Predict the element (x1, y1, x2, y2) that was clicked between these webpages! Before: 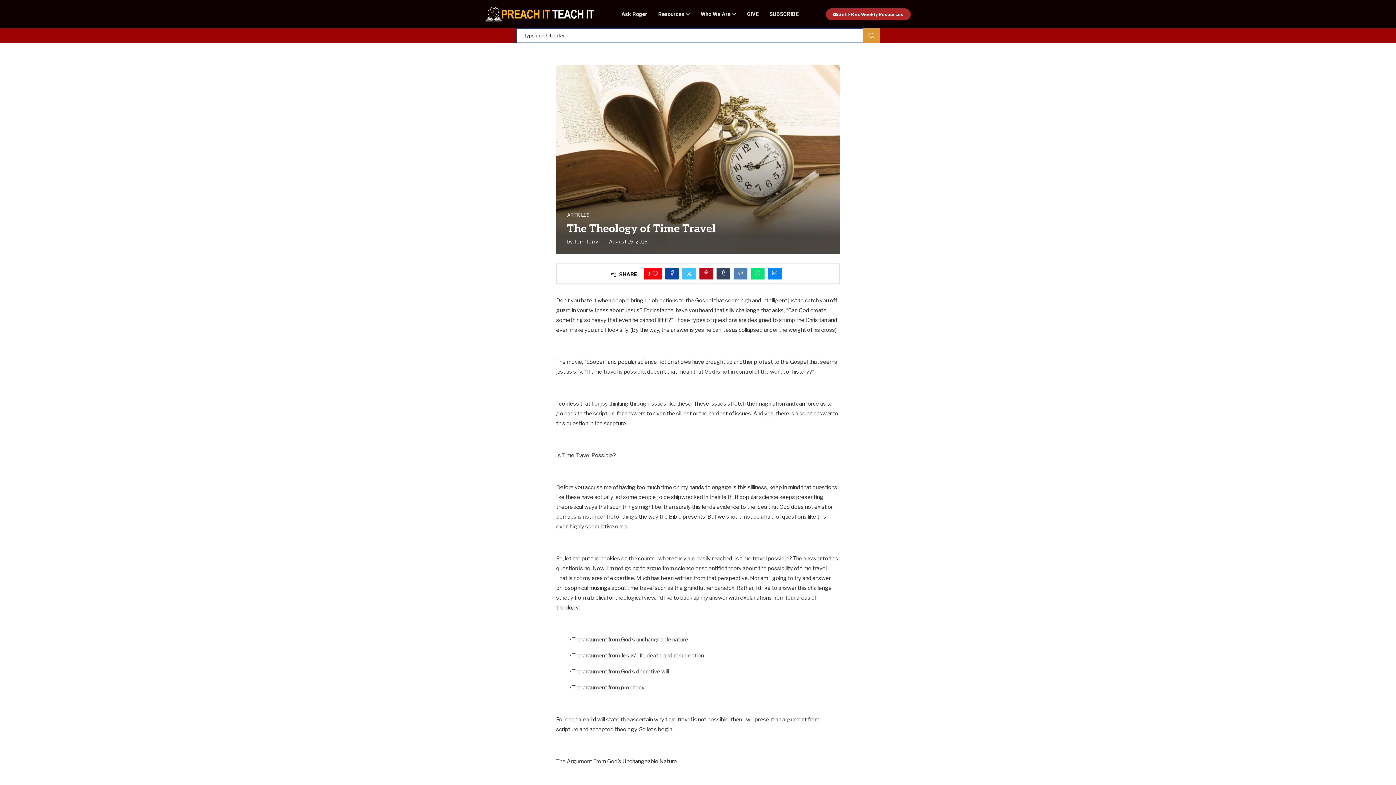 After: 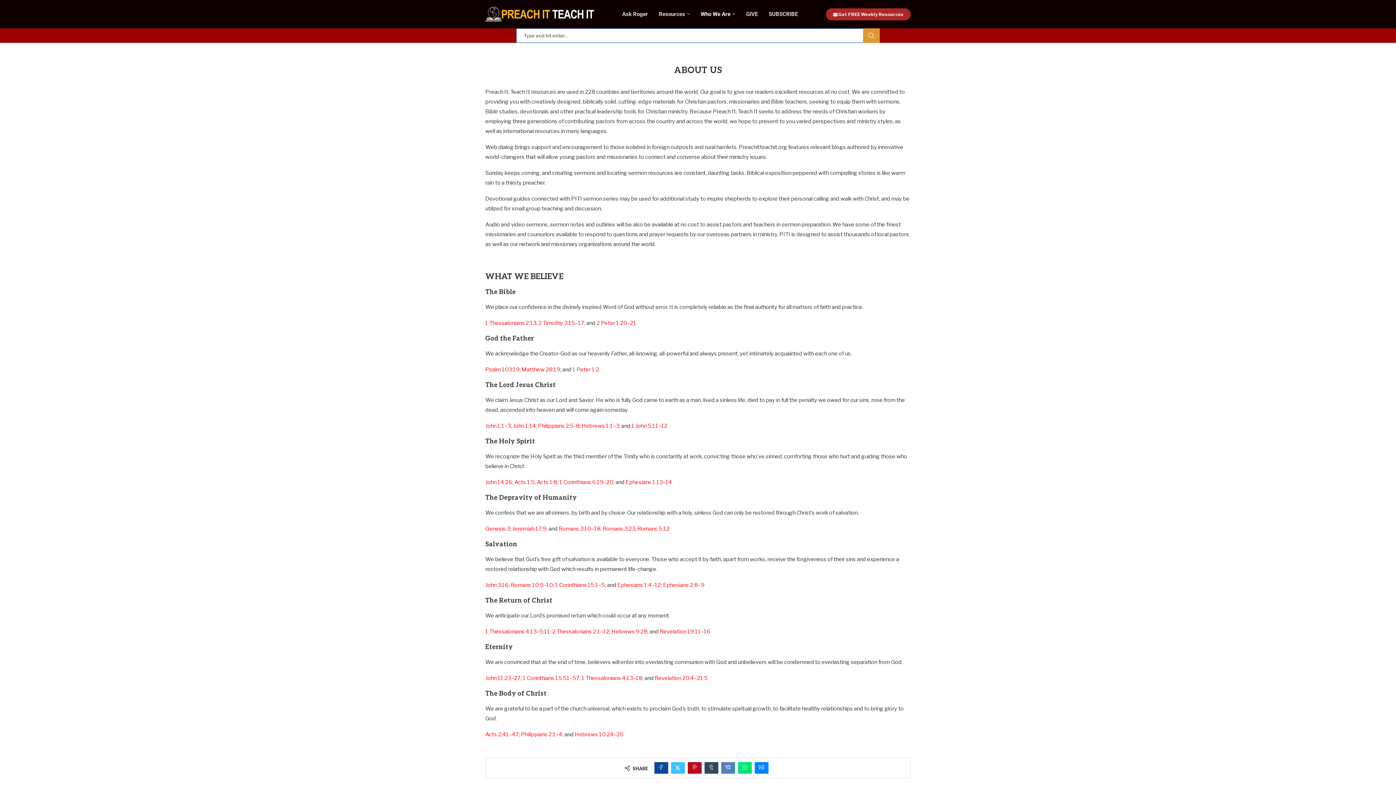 Action: bbox: (700, 3, 736, 24) label: Who We Are